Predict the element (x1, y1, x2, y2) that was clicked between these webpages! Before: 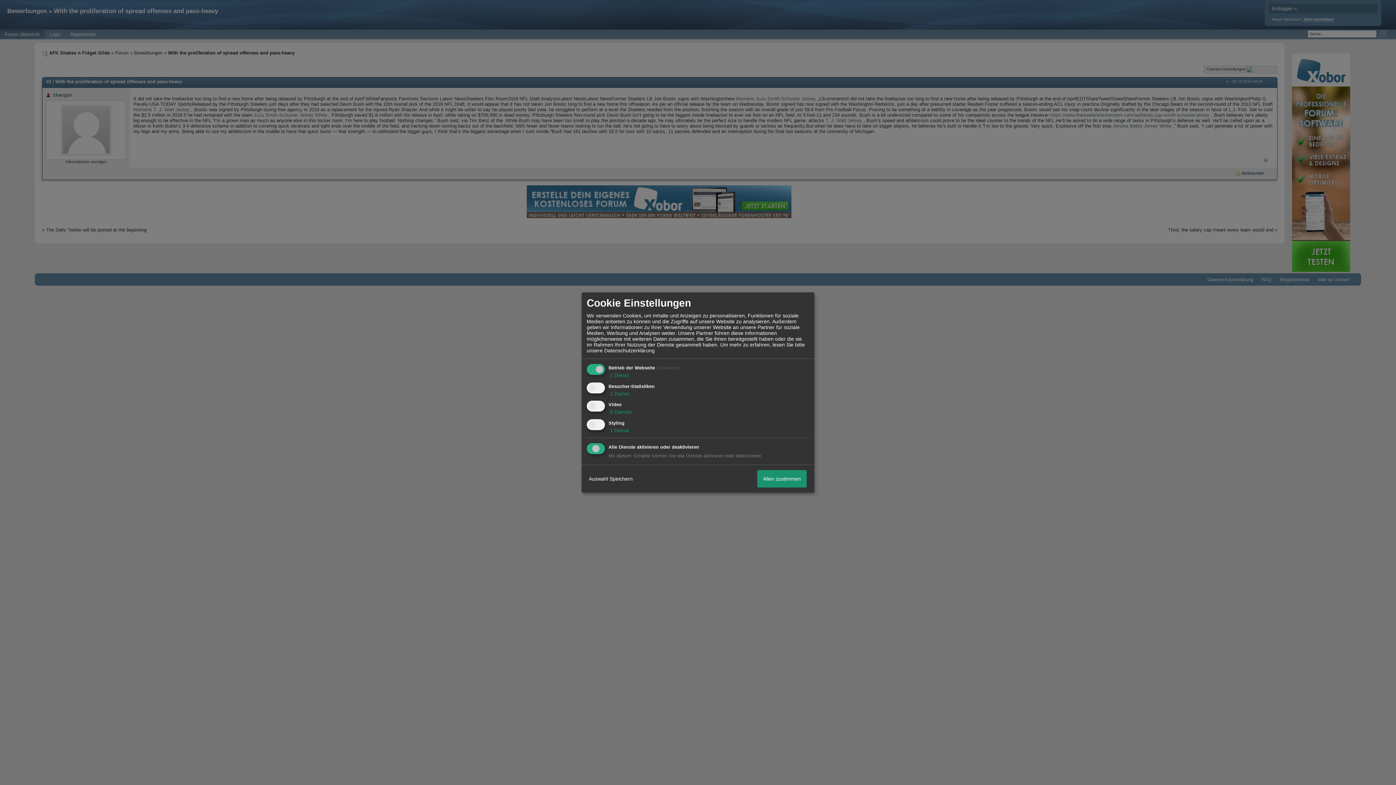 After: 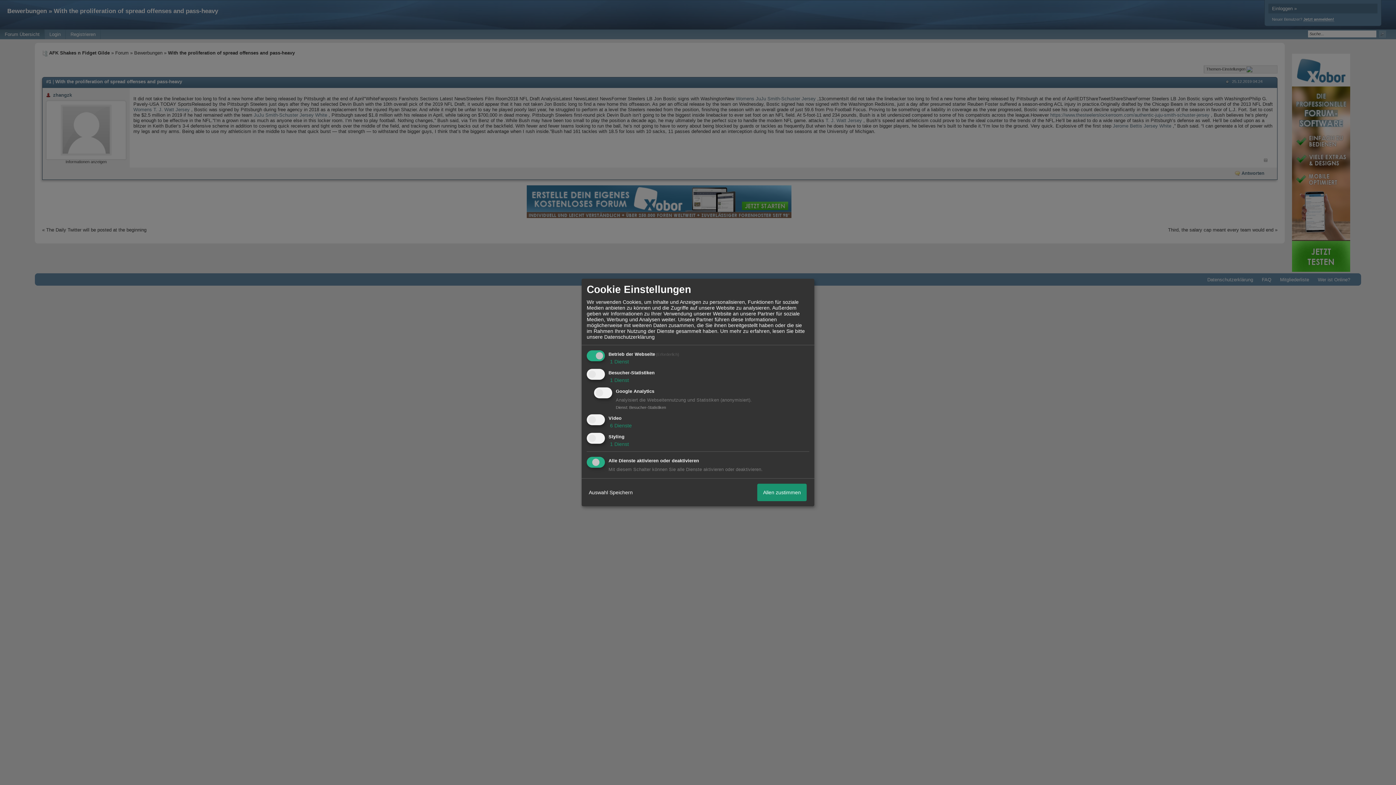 Action: bbox: (608, 390, 629, 396) label:  1 Dienst